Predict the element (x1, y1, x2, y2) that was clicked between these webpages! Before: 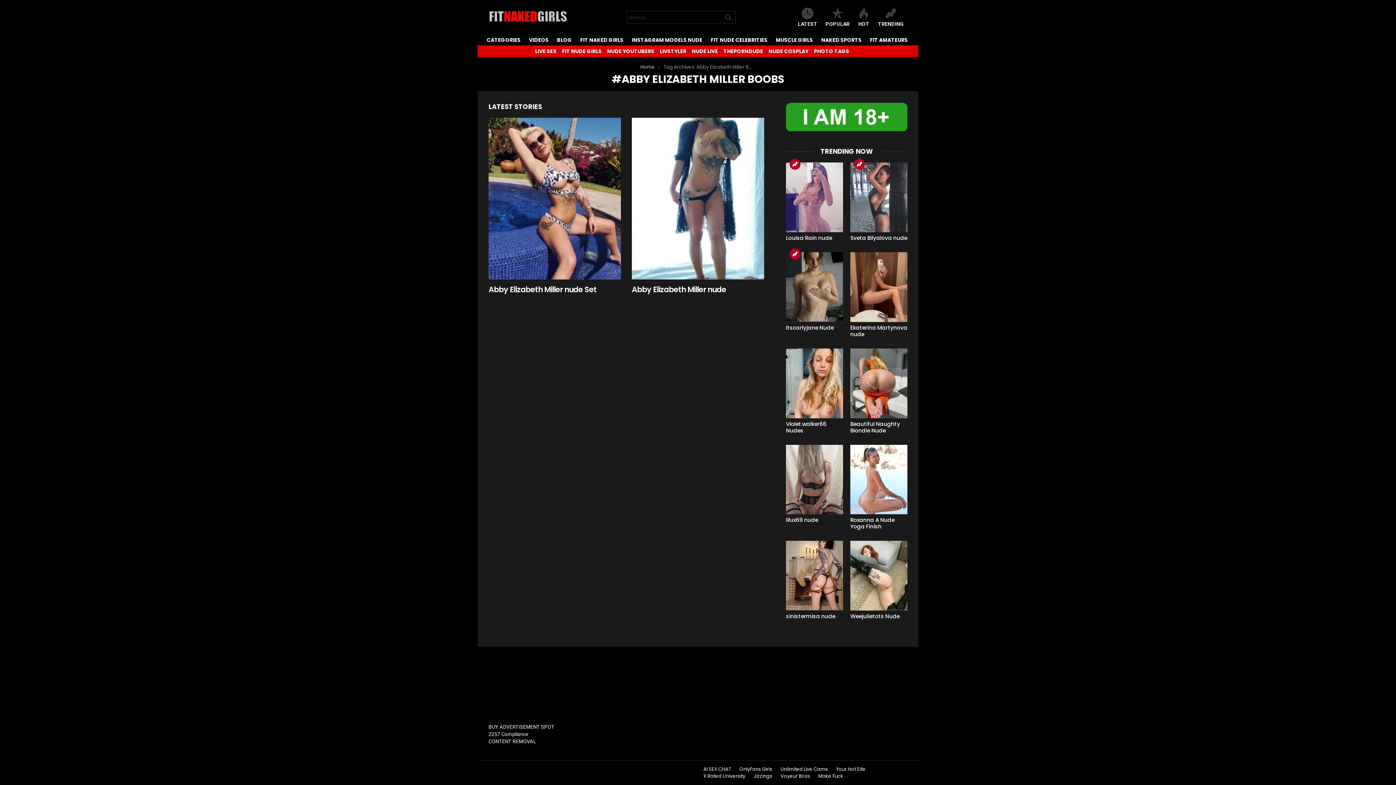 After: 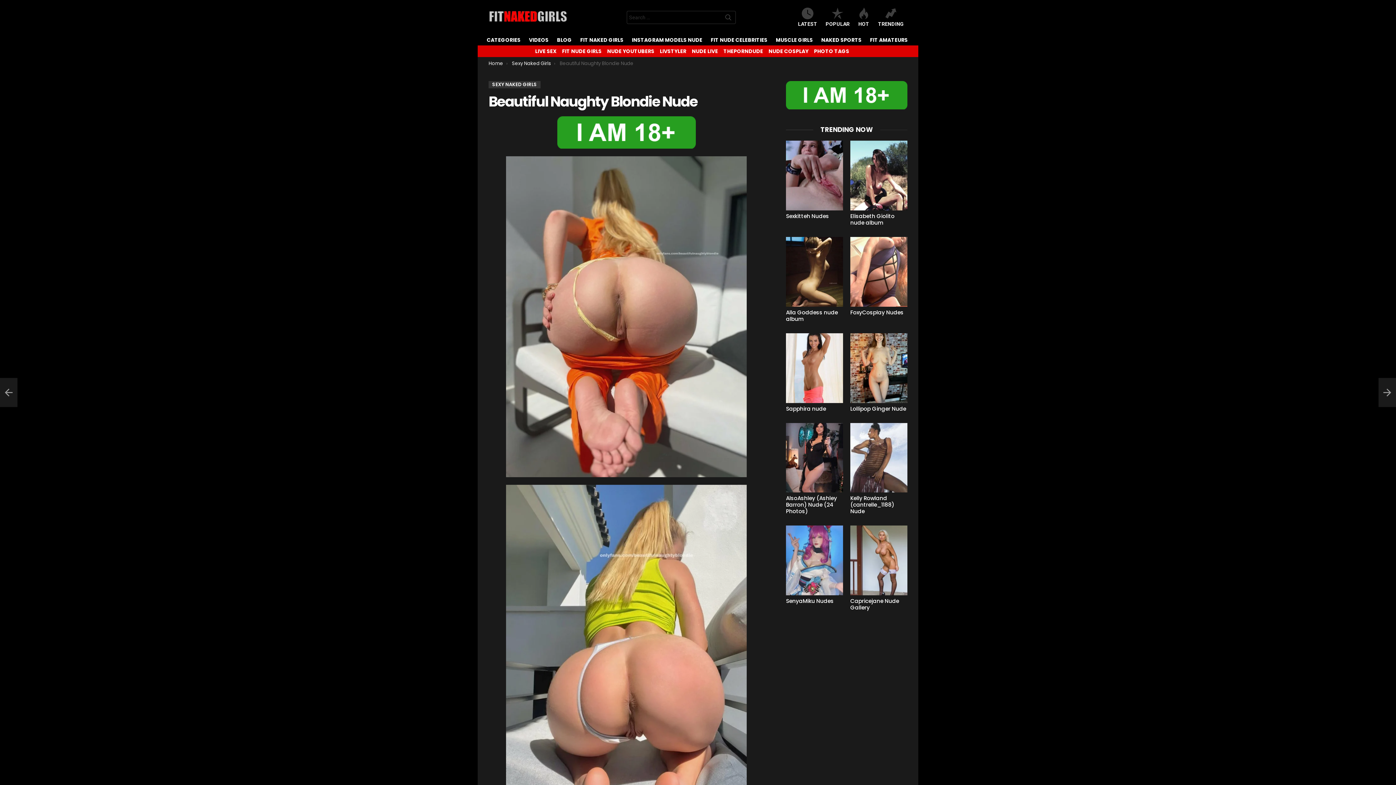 Action: bbox: (850, 348, 907, 418)